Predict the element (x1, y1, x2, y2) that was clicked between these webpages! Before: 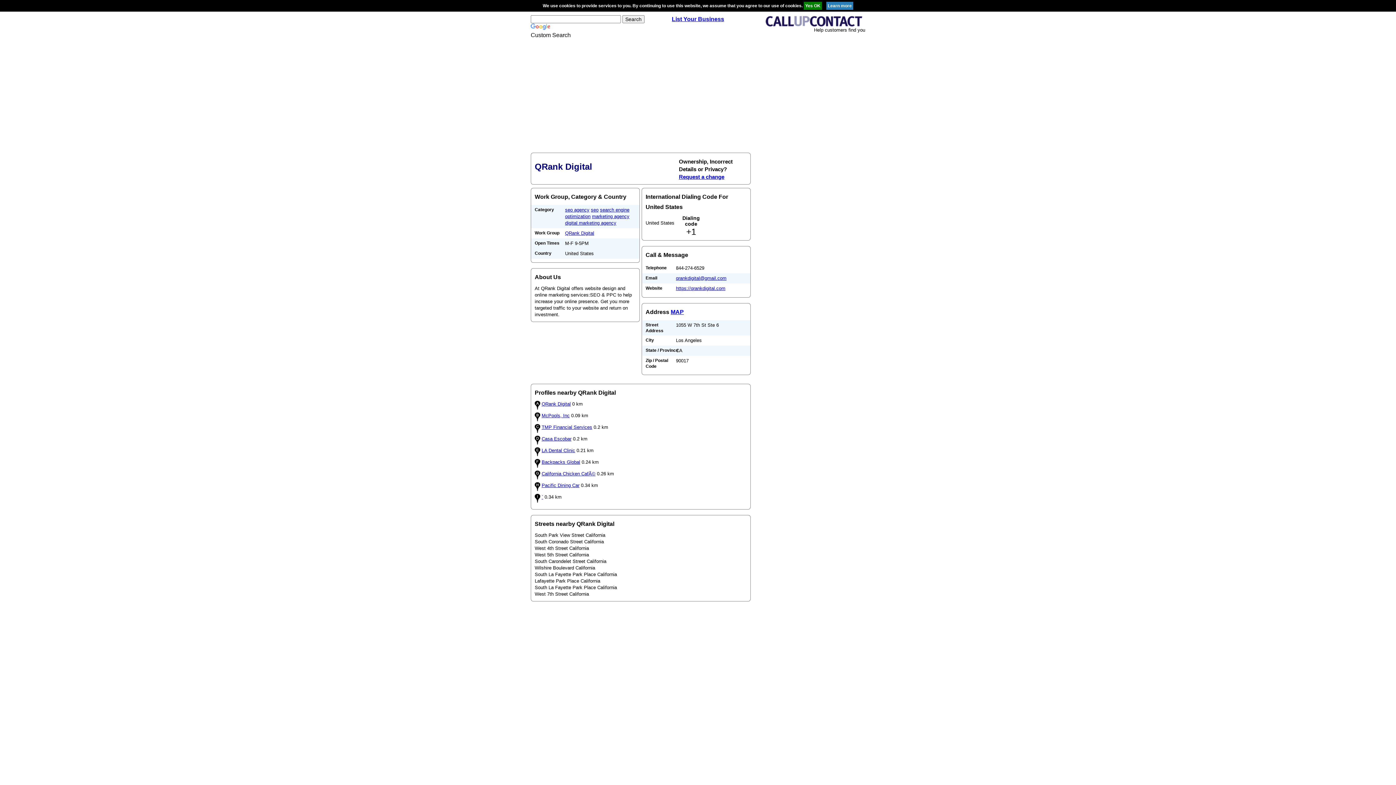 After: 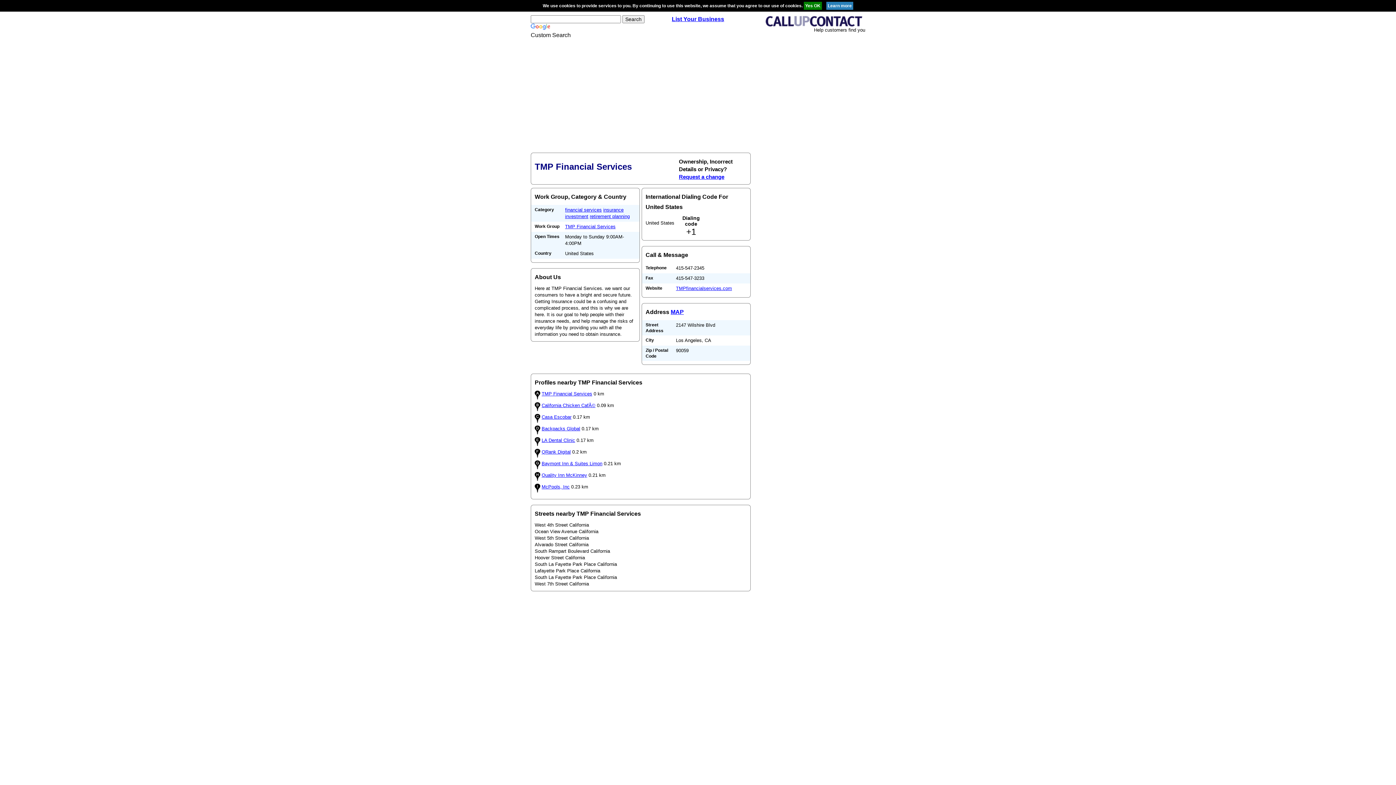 Action: bbox: (541, 424, 592, 430) label: TMP Financial Services